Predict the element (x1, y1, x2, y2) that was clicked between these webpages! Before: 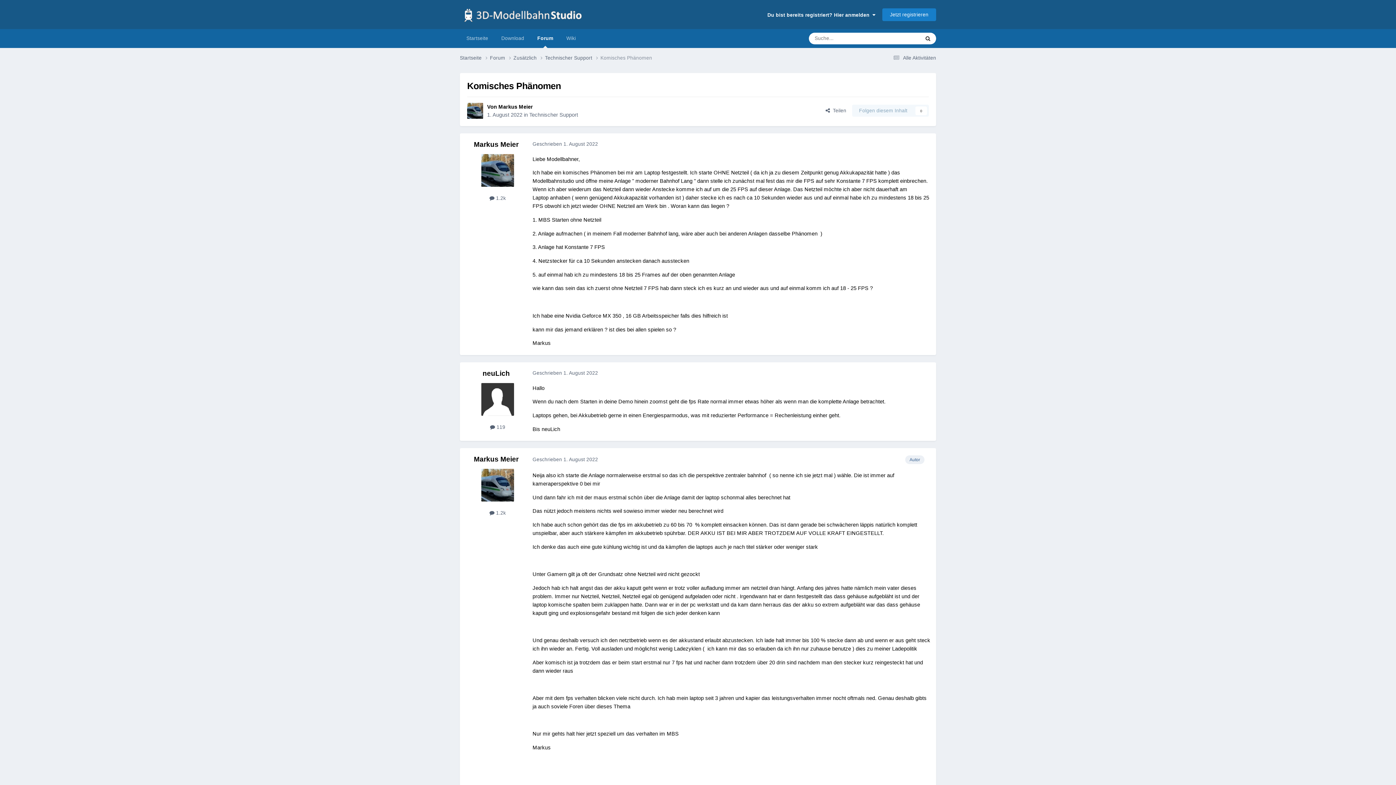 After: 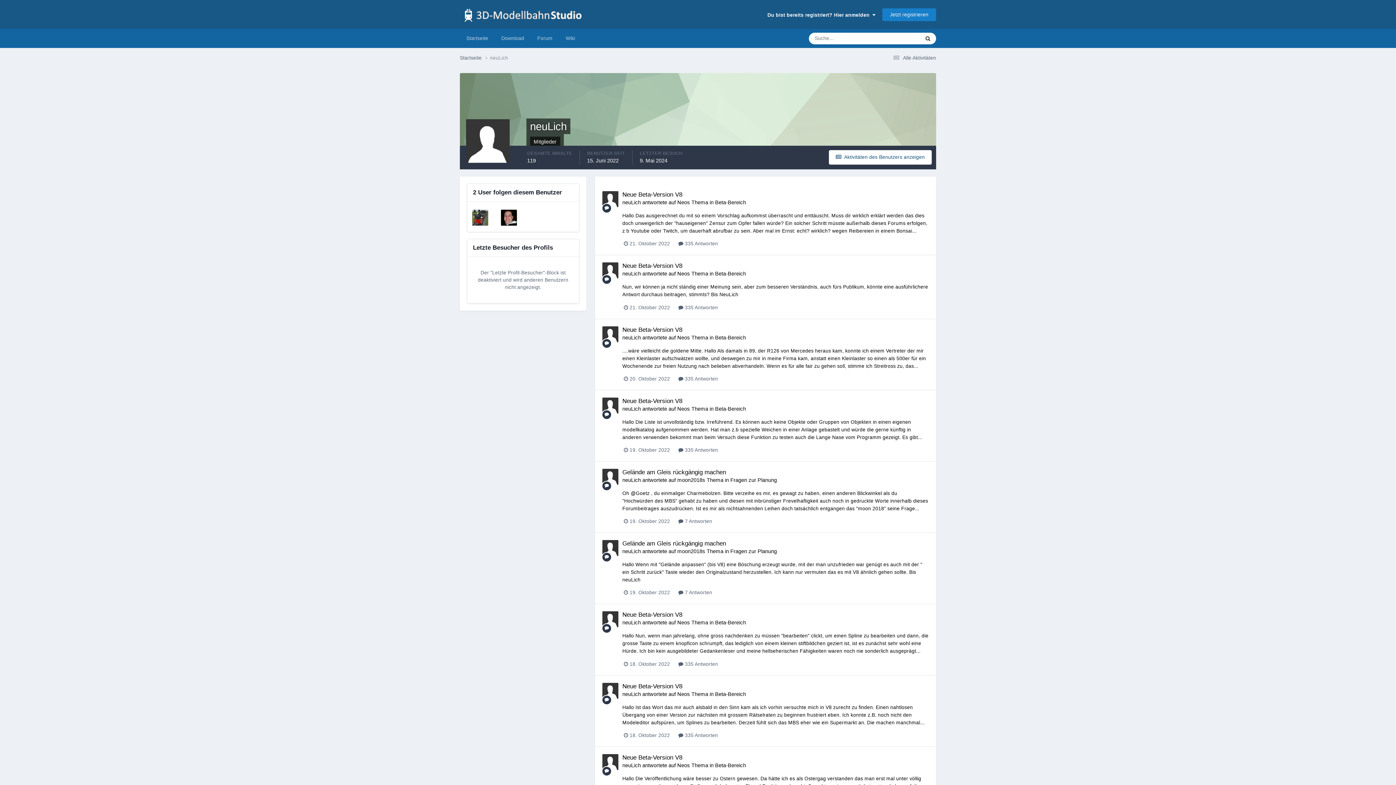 Action: bbox: (482, 369, 510, 377) label: neuLich